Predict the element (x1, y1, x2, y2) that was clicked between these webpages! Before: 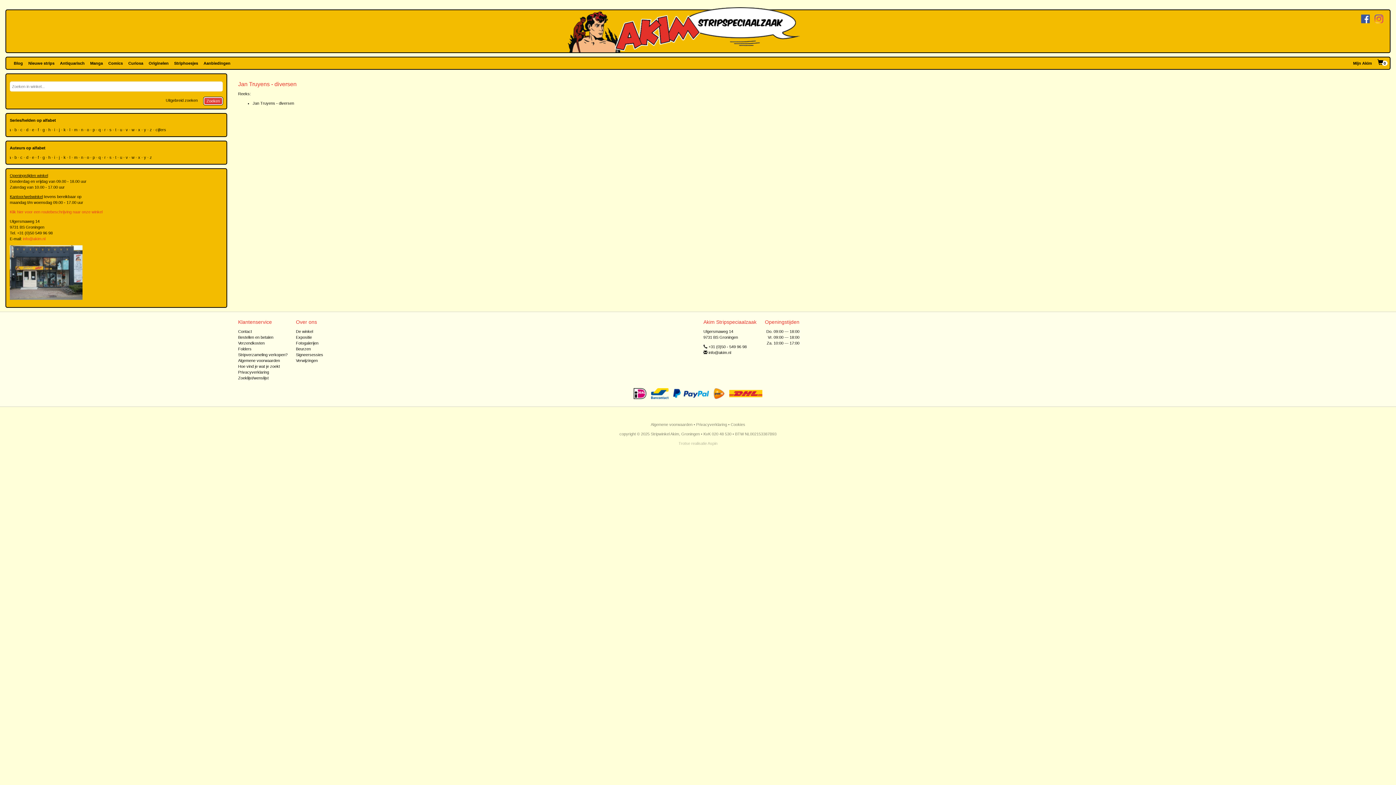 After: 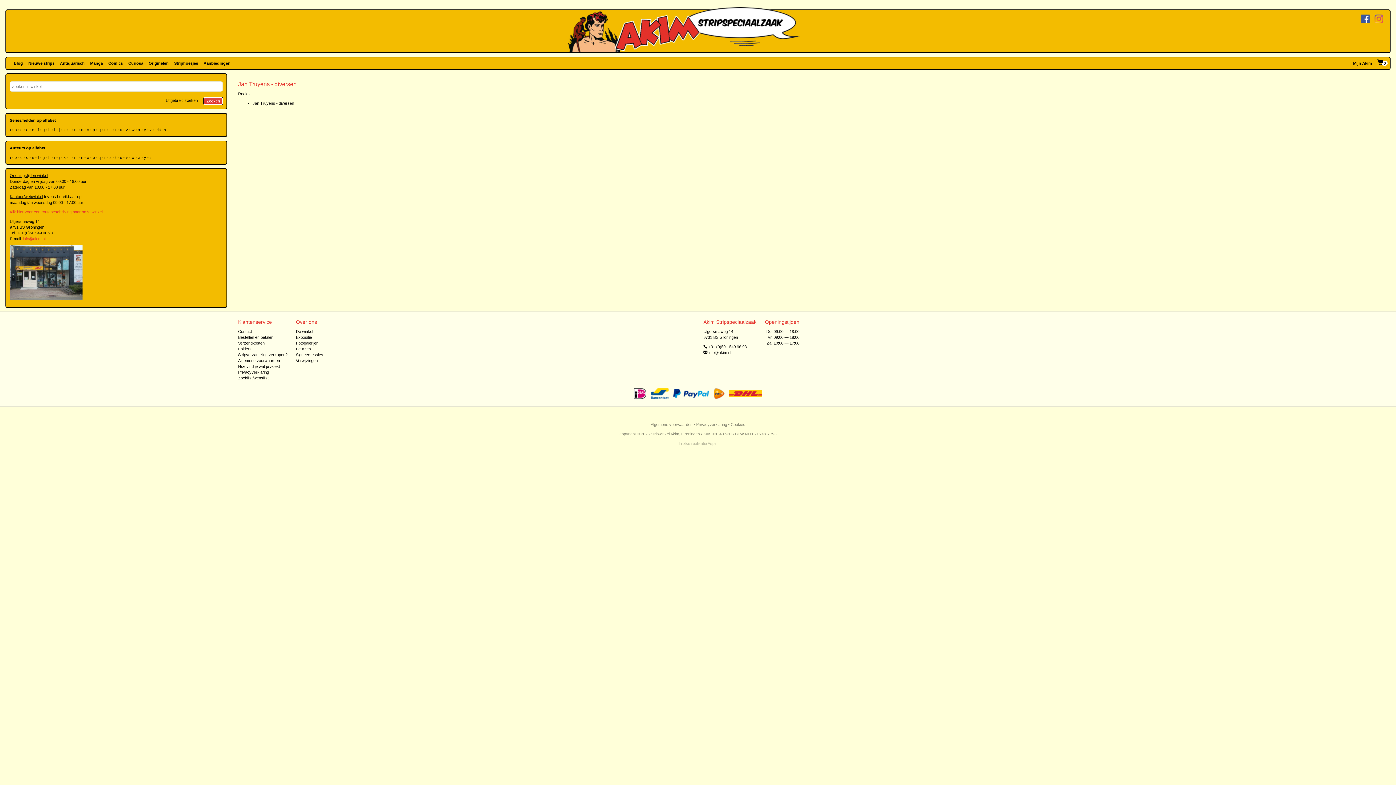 Action: bbox: (1374, 16, 1387, 20)